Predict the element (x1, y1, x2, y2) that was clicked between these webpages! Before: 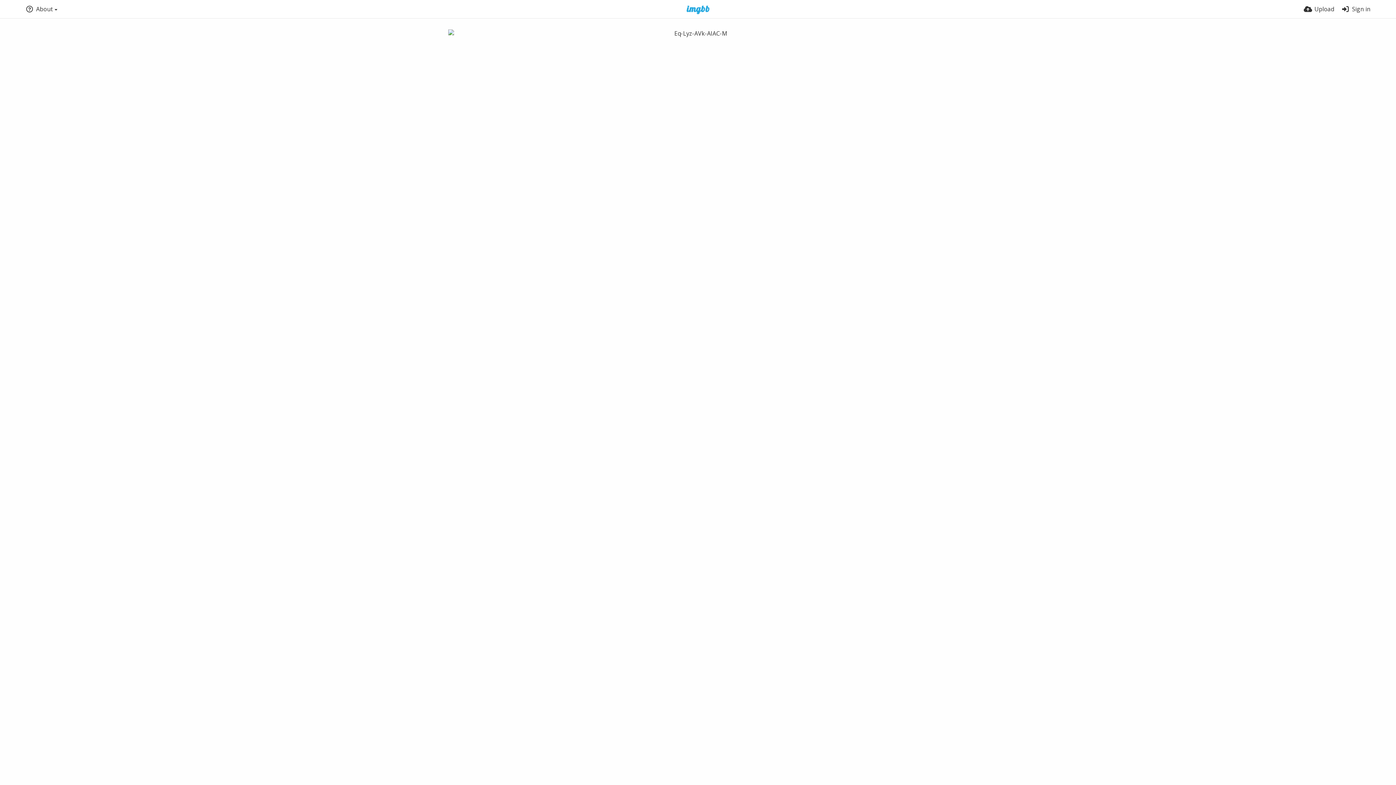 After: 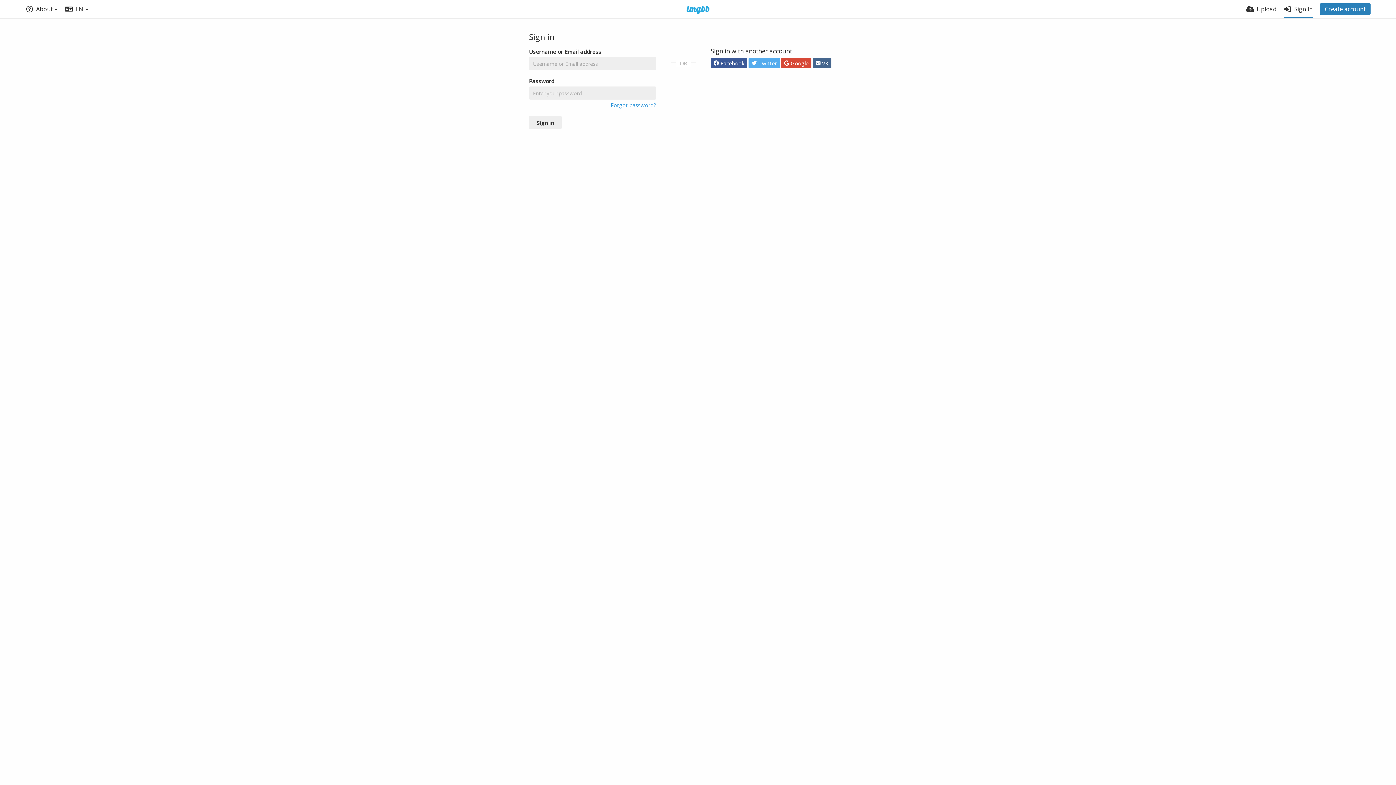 Action: label: Sign in bbox: (1341, 0, 1370, 18)